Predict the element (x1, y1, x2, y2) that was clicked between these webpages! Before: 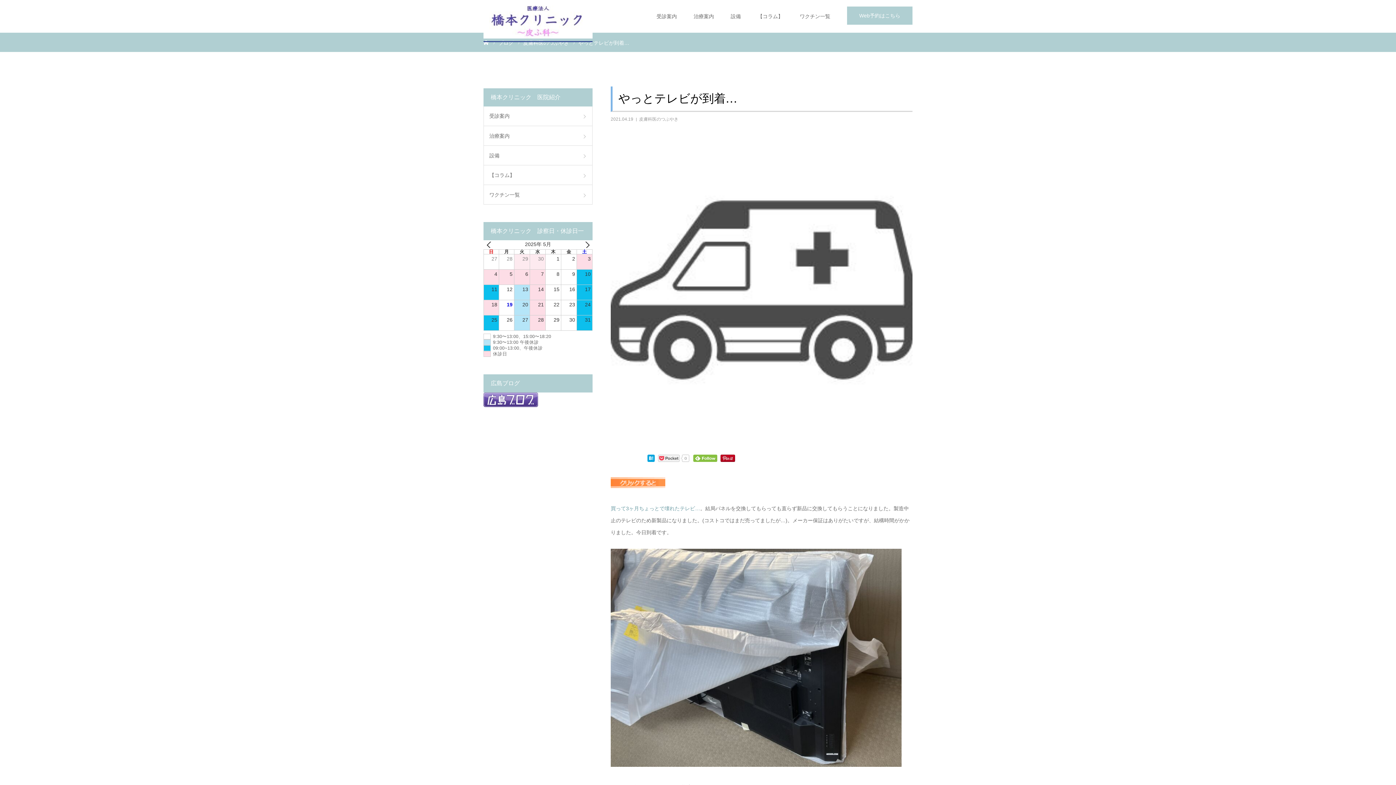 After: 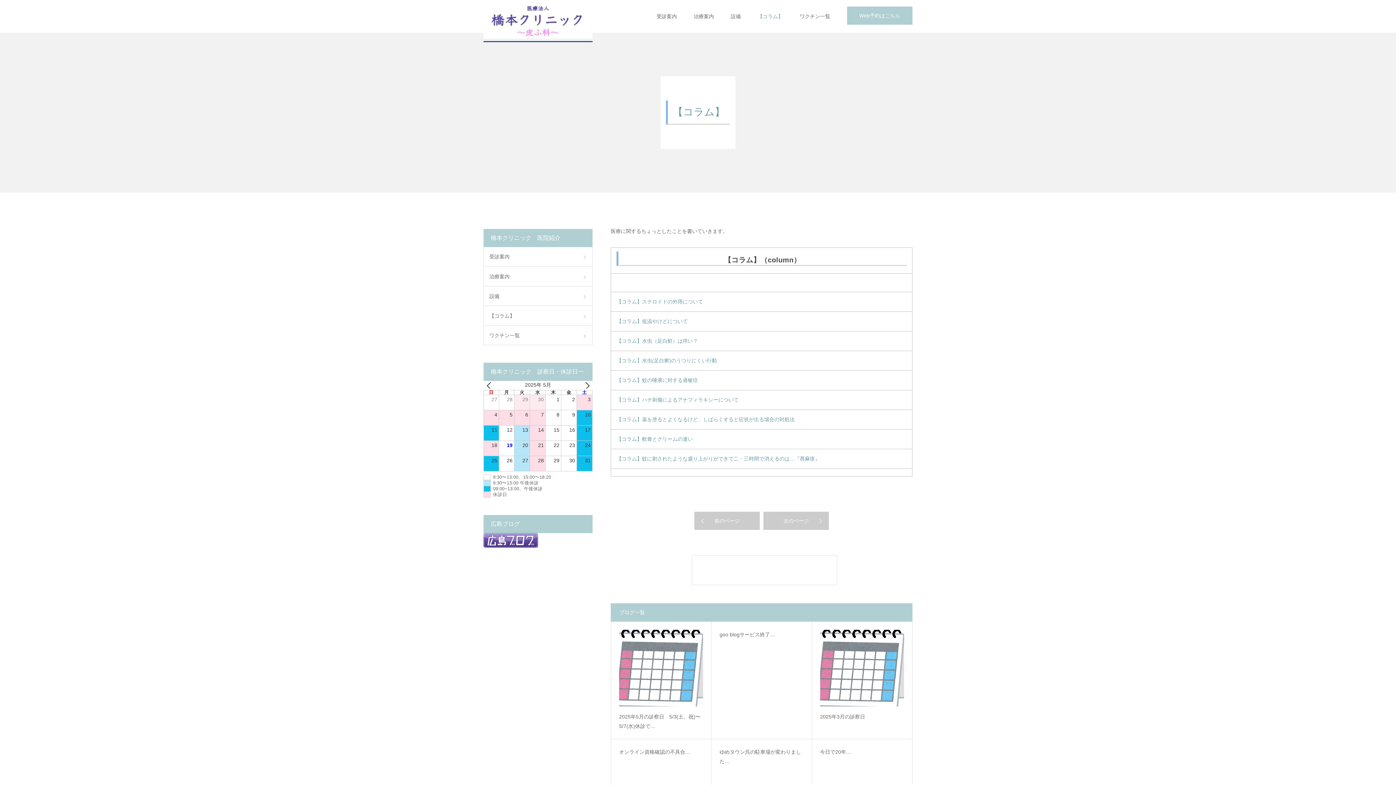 Action: label: 【コラム】 bbox: (757, 0, 783, 32)